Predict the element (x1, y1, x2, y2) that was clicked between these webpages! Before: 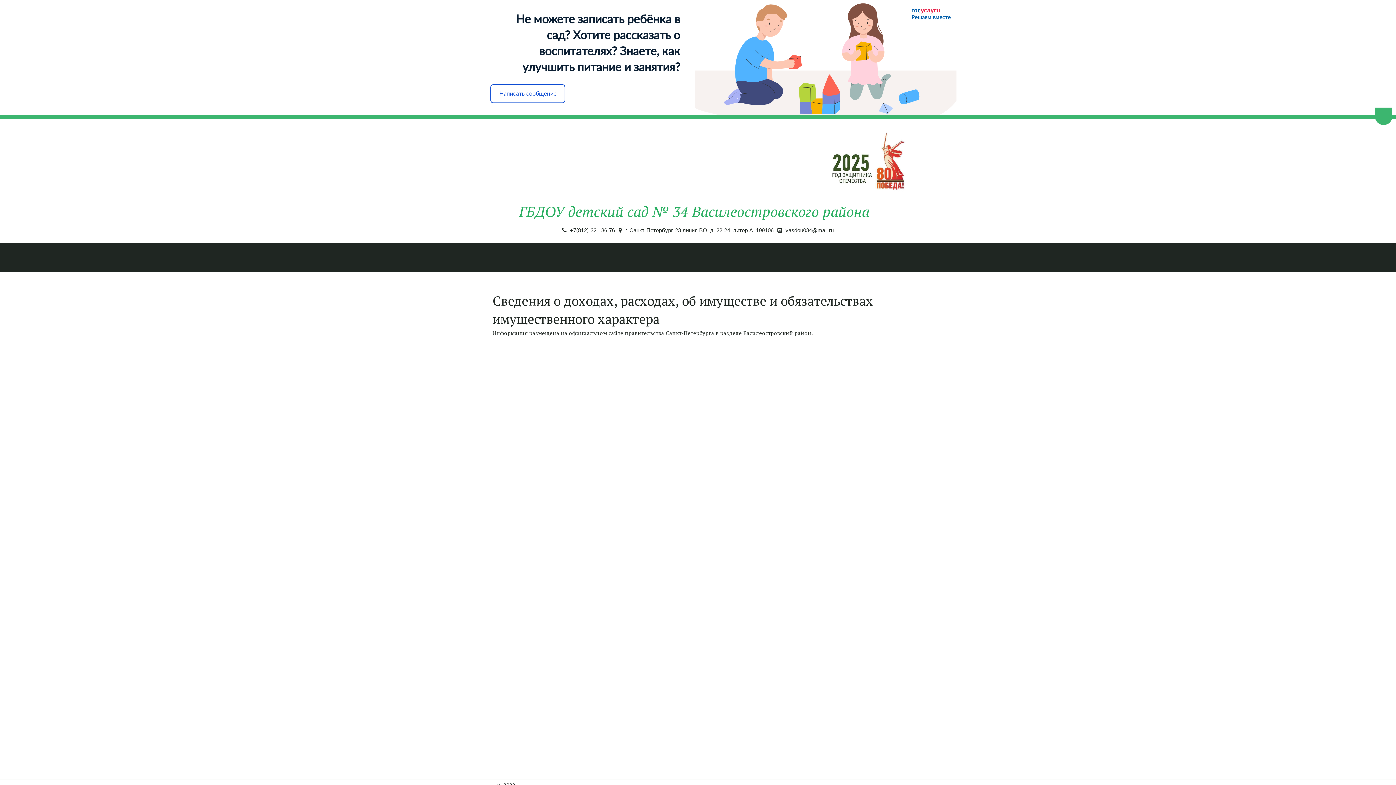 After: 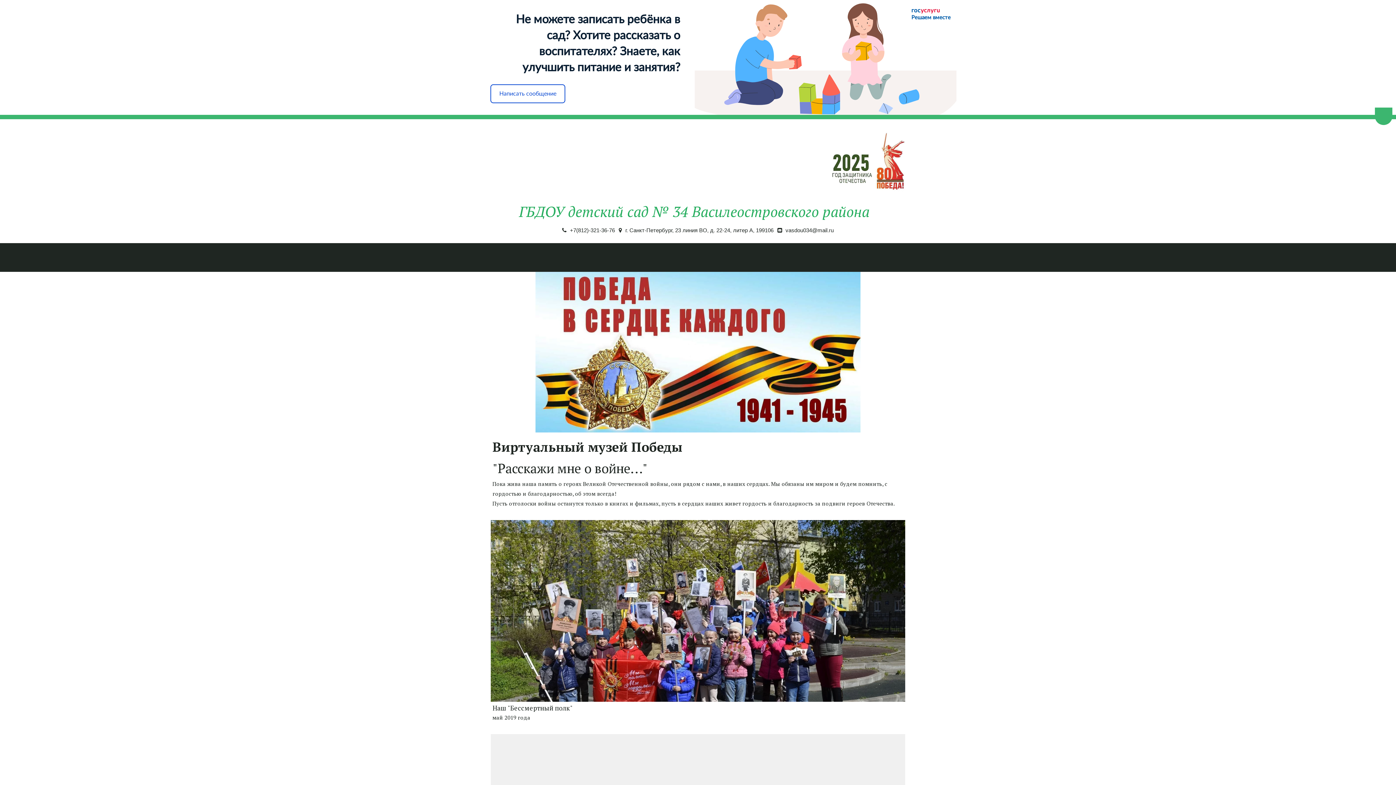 Action: bbox: (743, 248, 789, 268) label: Музей Победы